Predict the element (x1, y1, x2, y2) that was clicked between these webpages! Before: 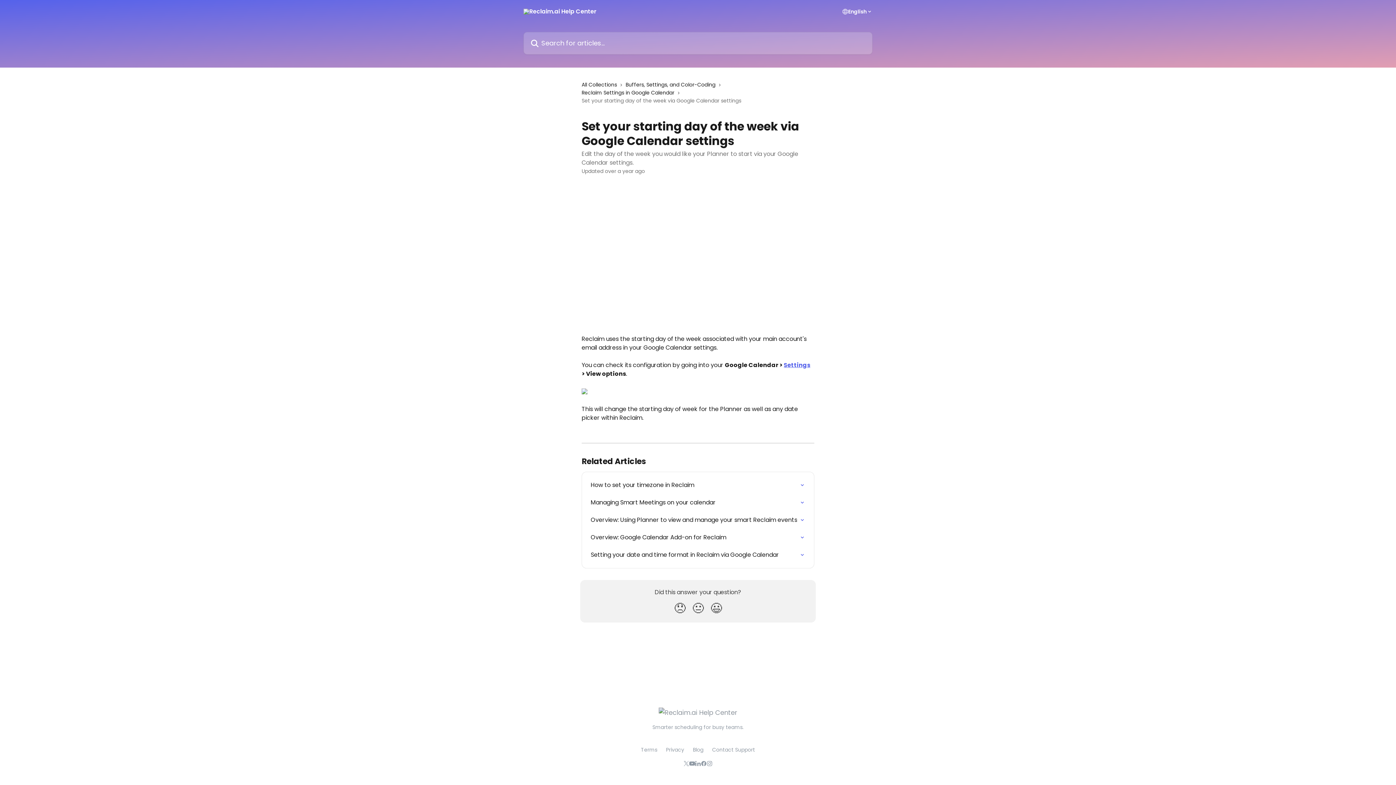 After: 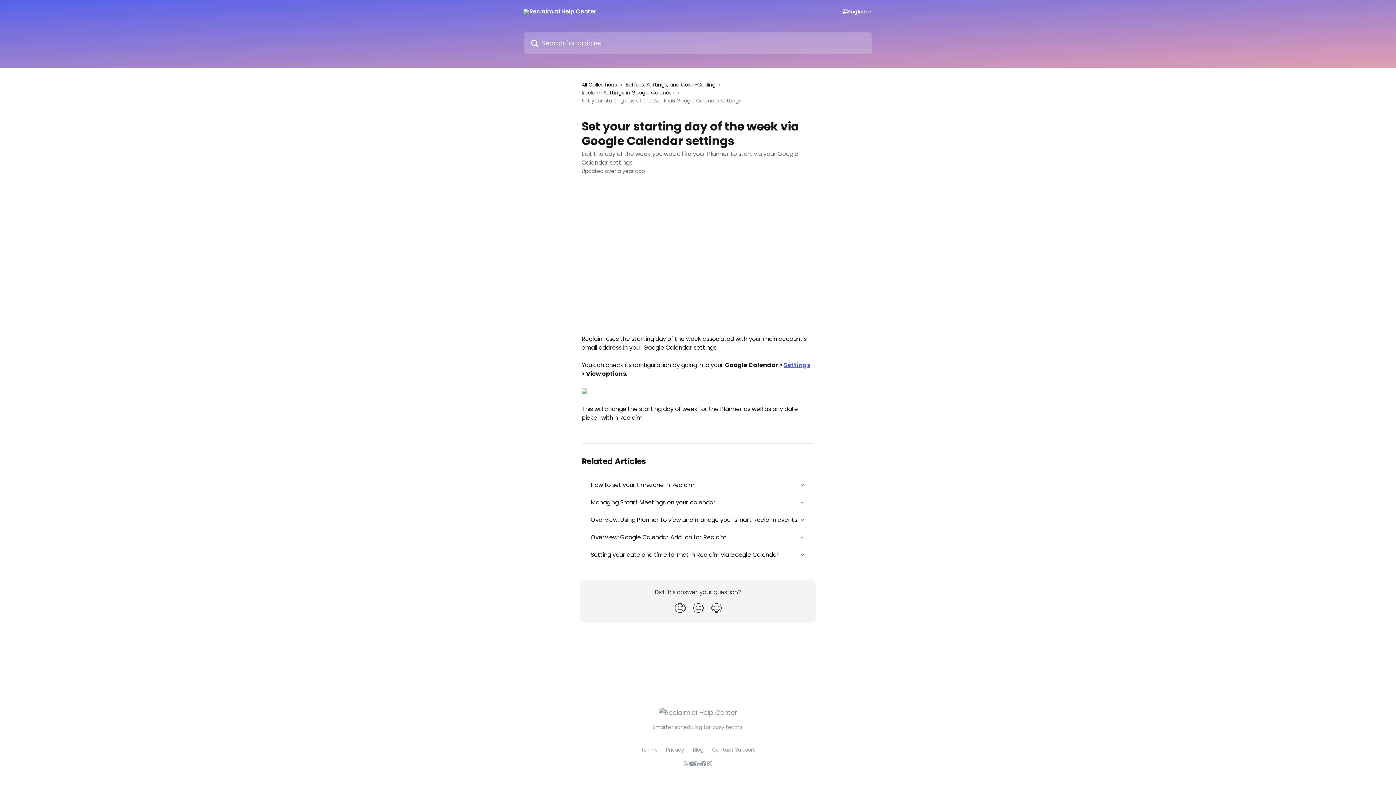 Action: label: Privacy bbox: (666, 746, 684, 753)